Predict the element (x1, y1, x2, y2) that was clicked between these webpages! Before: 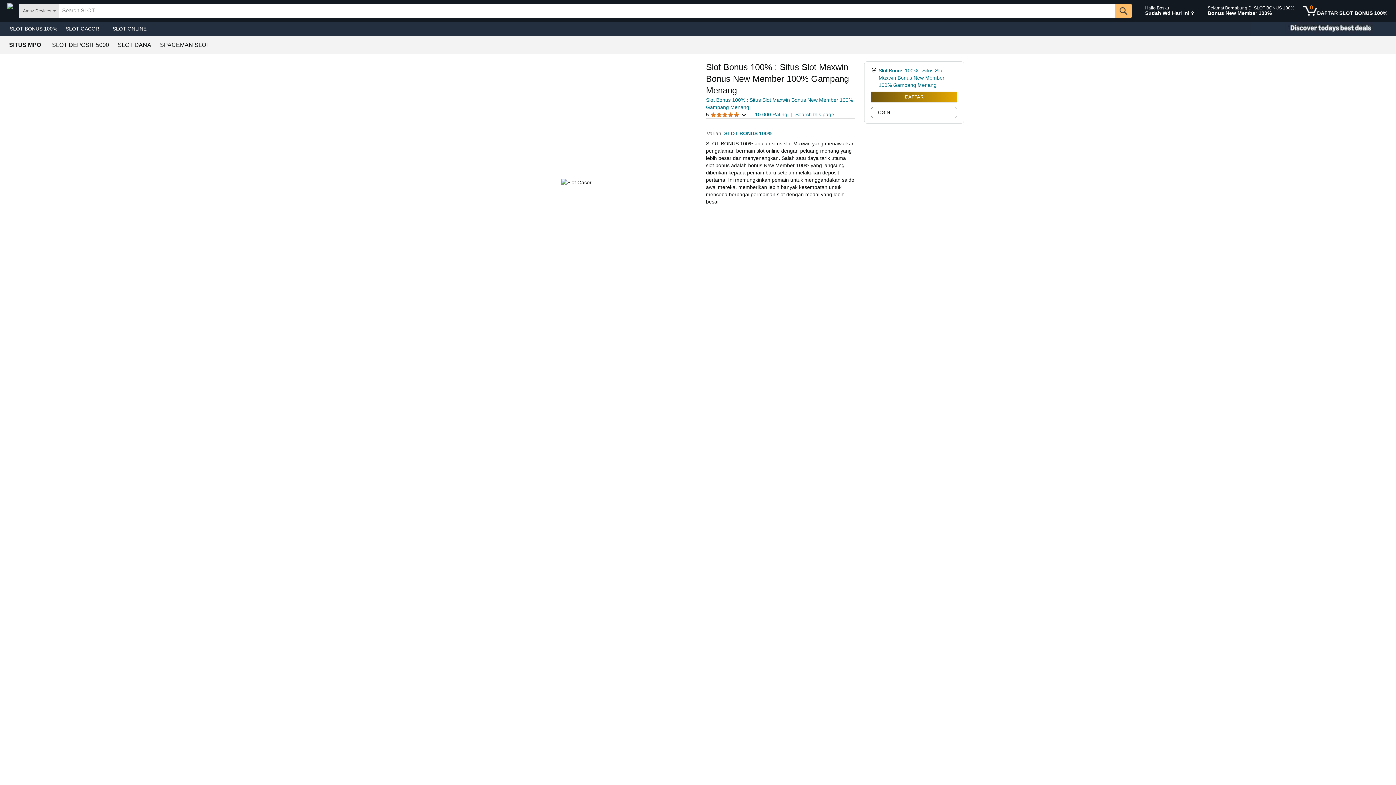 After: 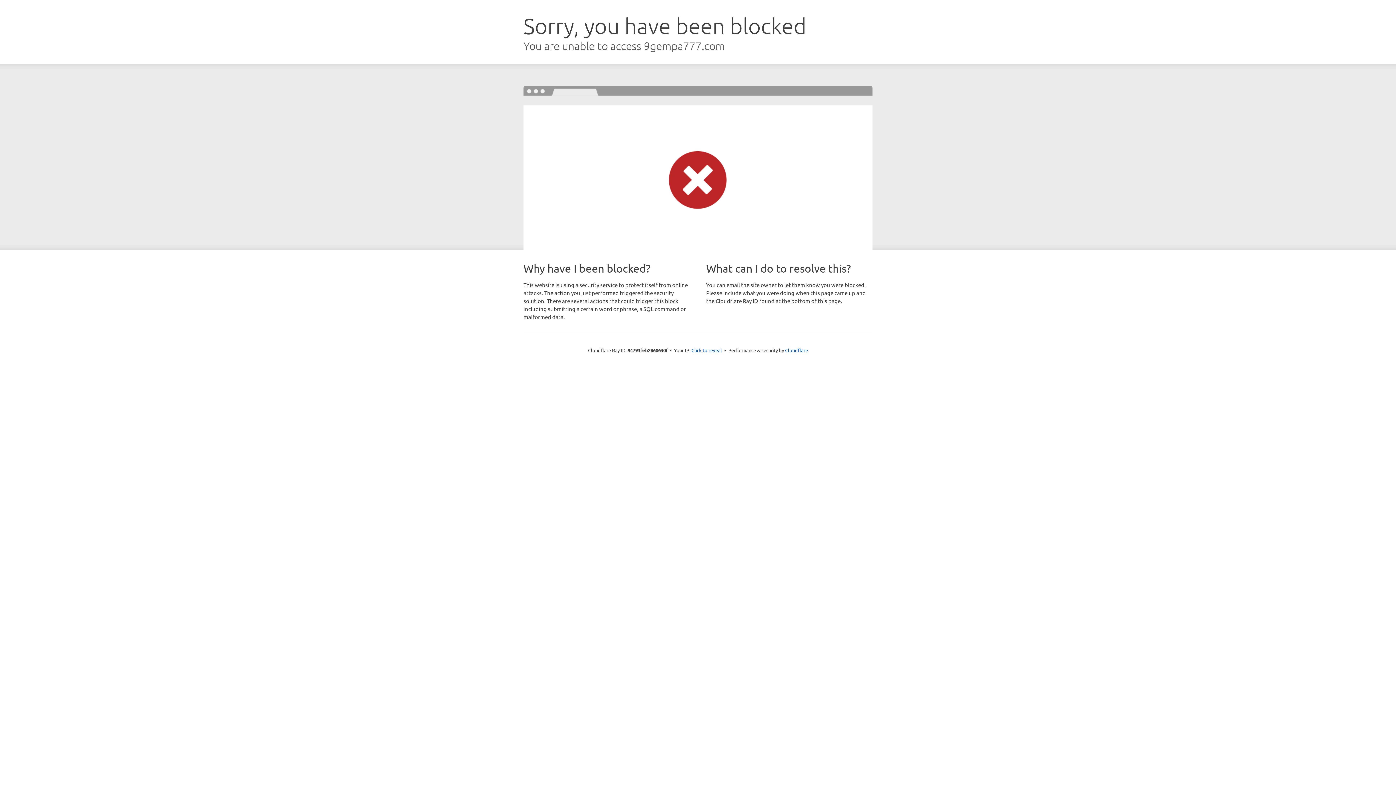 Action: label: Selamat Bergabung Di SLOT BONUS 100%
Bonus New Member 100% bbox: (1204, 1, 1298, 20)